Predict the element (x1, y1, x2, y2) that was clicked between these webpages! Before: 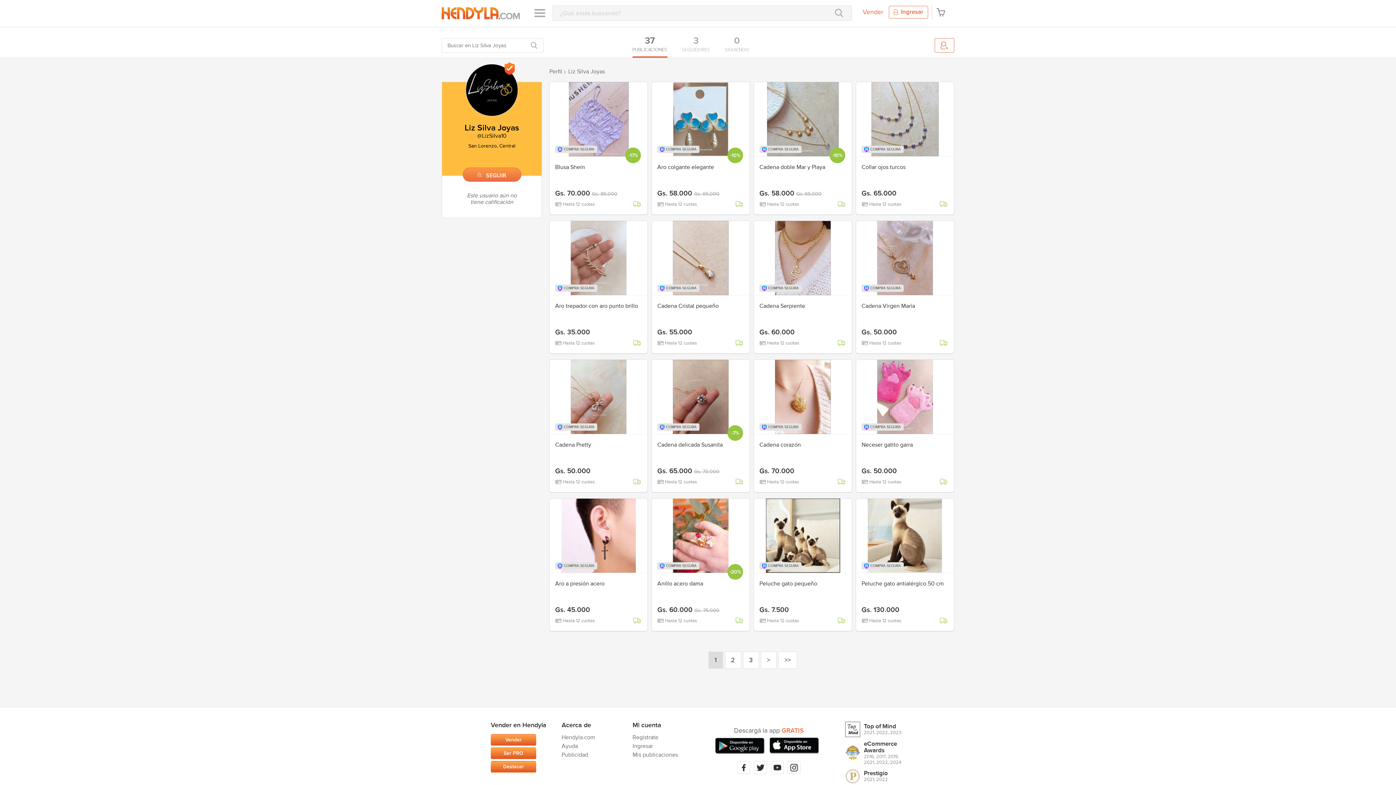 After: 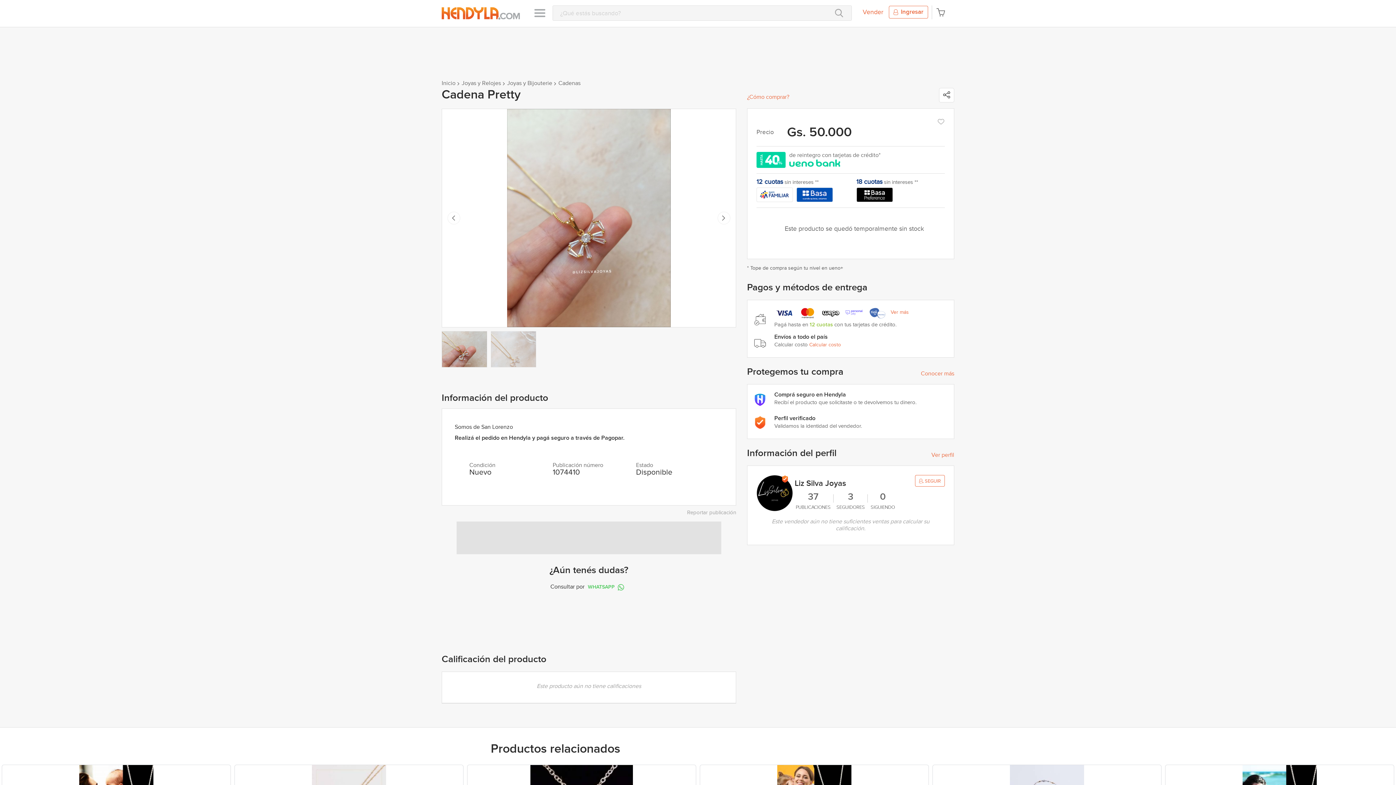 Action: bbox: (555, 441, 642, 448) label: Cadena Pretty